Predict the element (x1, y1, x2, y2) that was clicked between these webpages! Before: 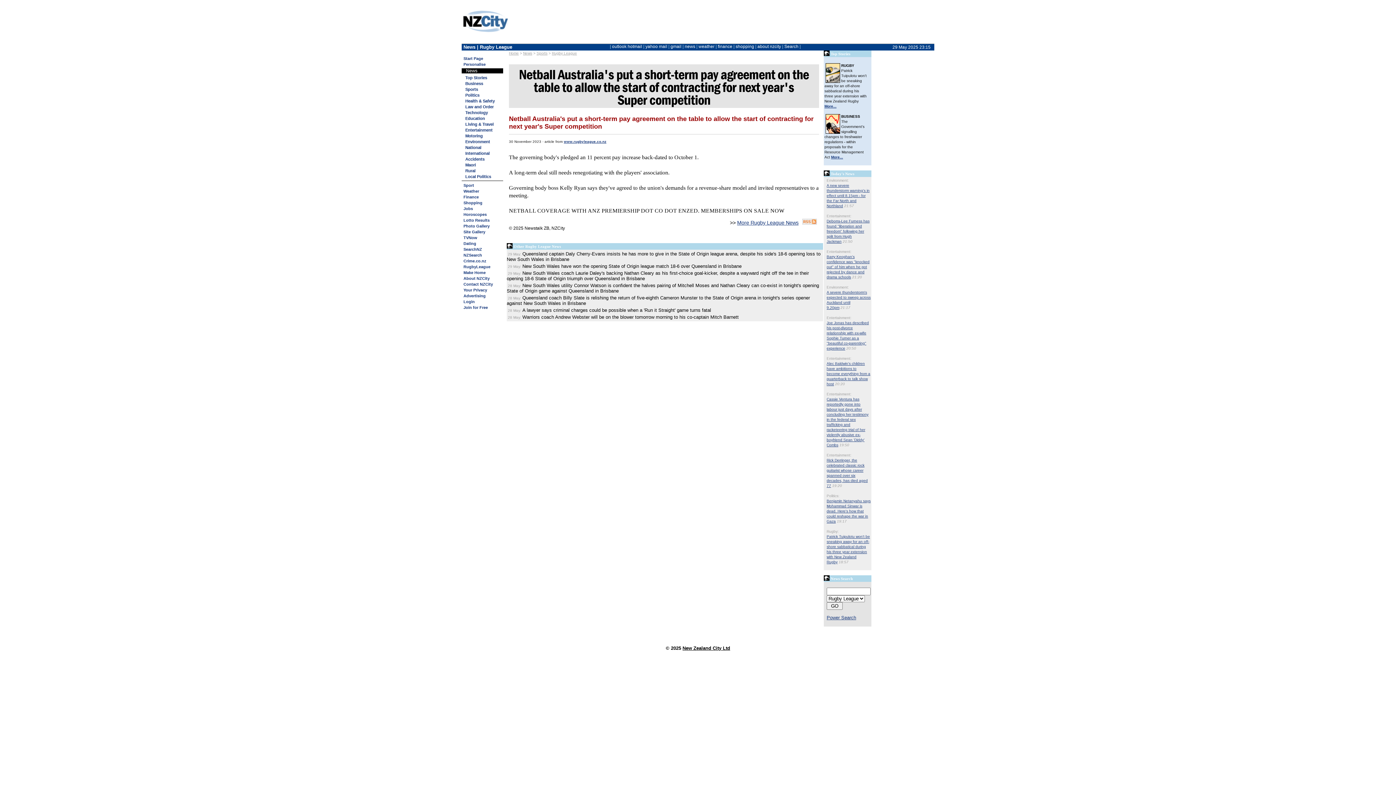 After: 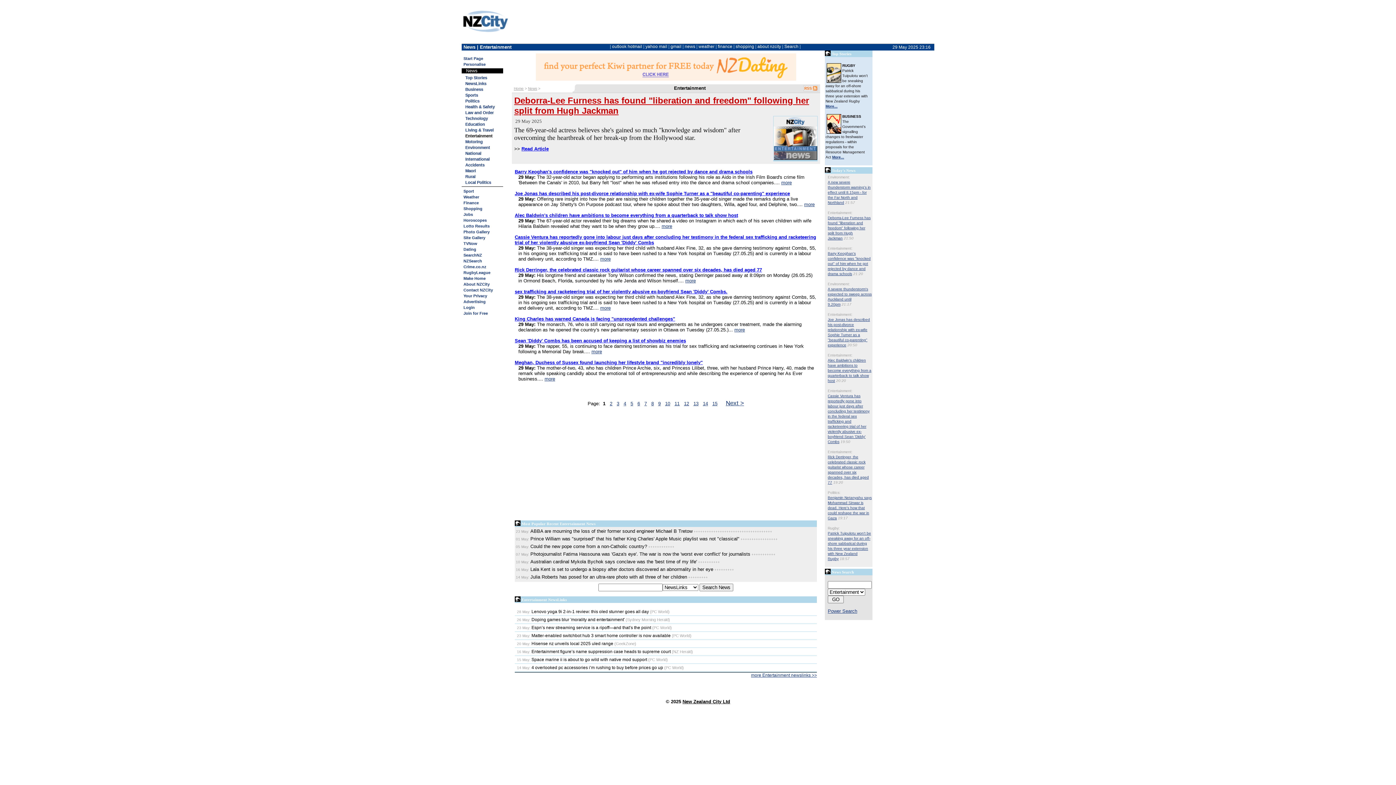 Action: bbox: (465, 128, 492, 132) label: Entertainment